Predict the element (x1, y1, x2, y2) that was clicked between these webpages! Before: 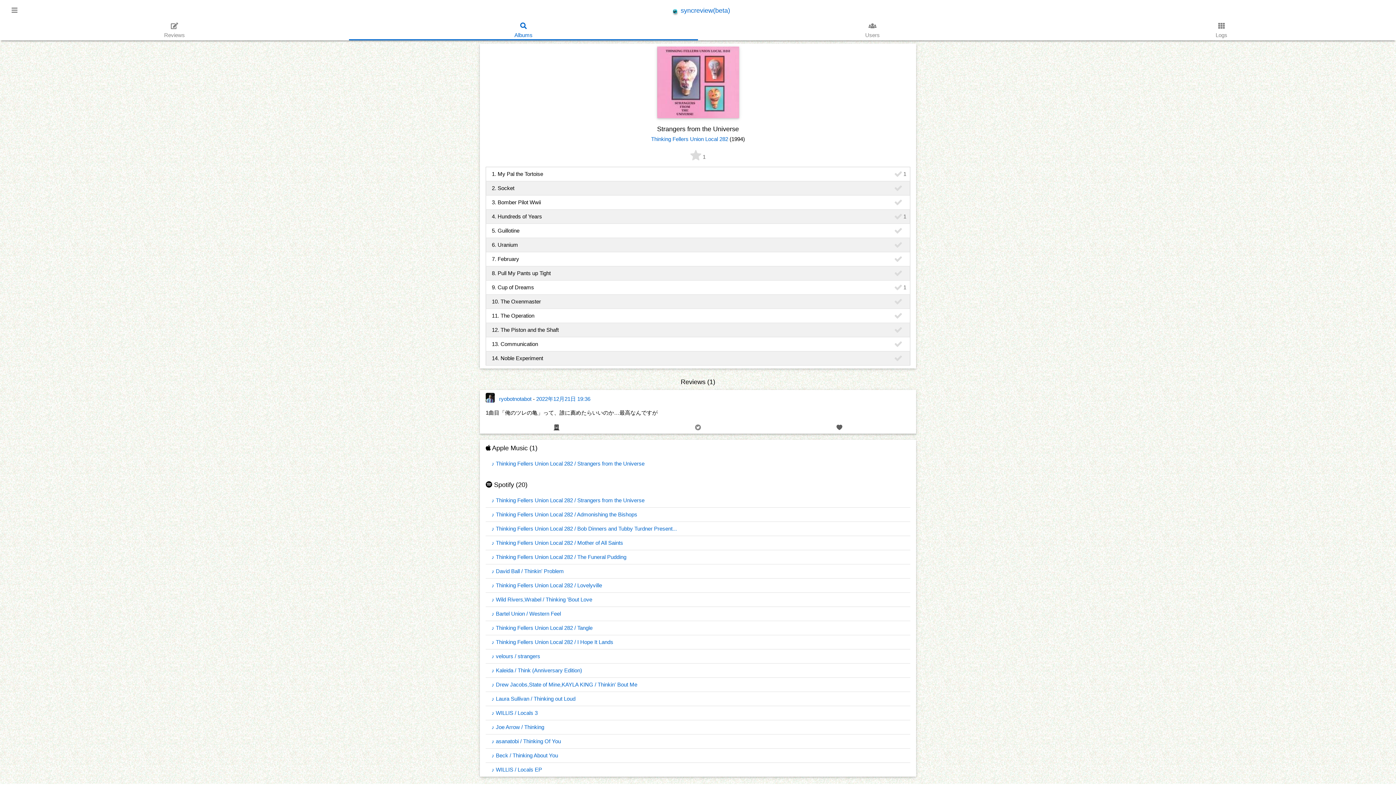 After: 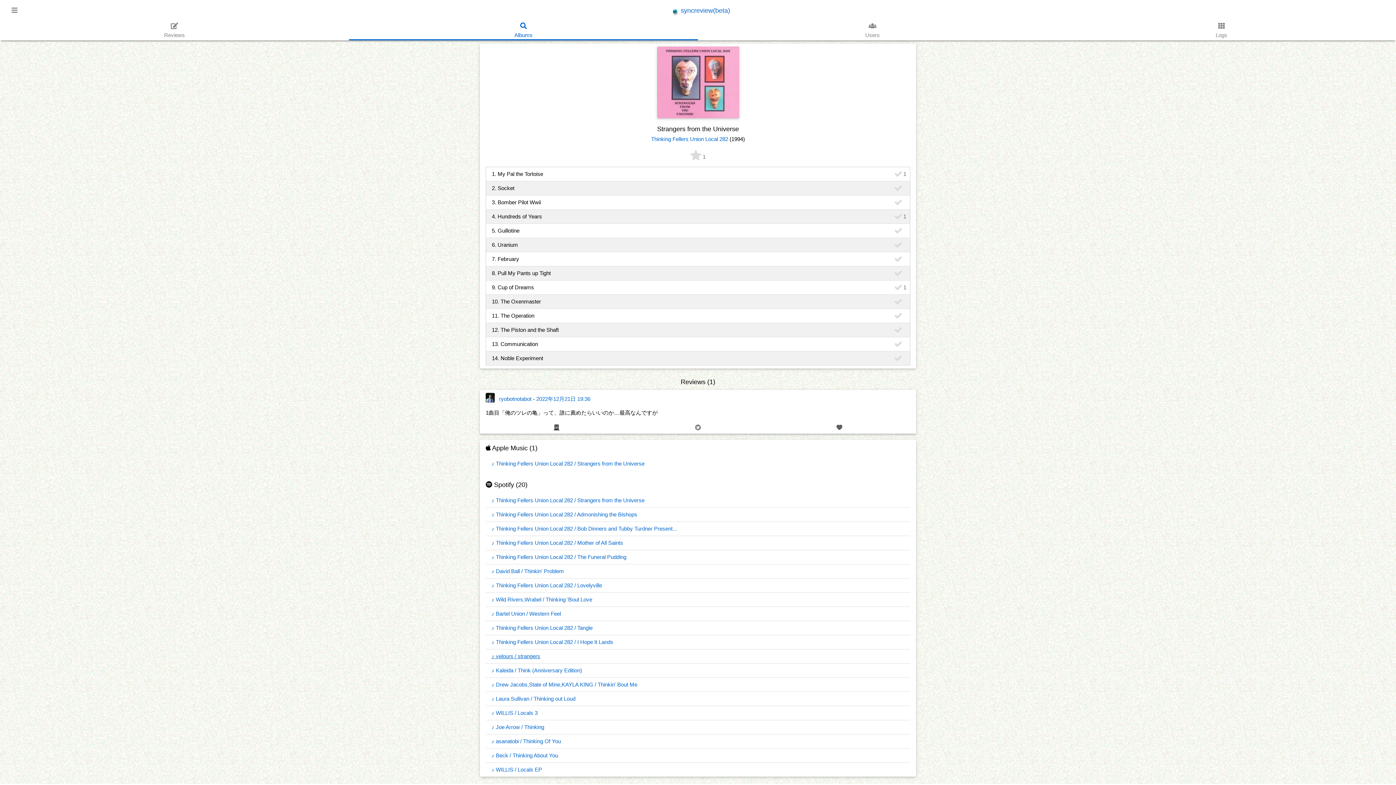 Action: label: ♪ velours / strangers bbox: (491, 653, 540, 659)